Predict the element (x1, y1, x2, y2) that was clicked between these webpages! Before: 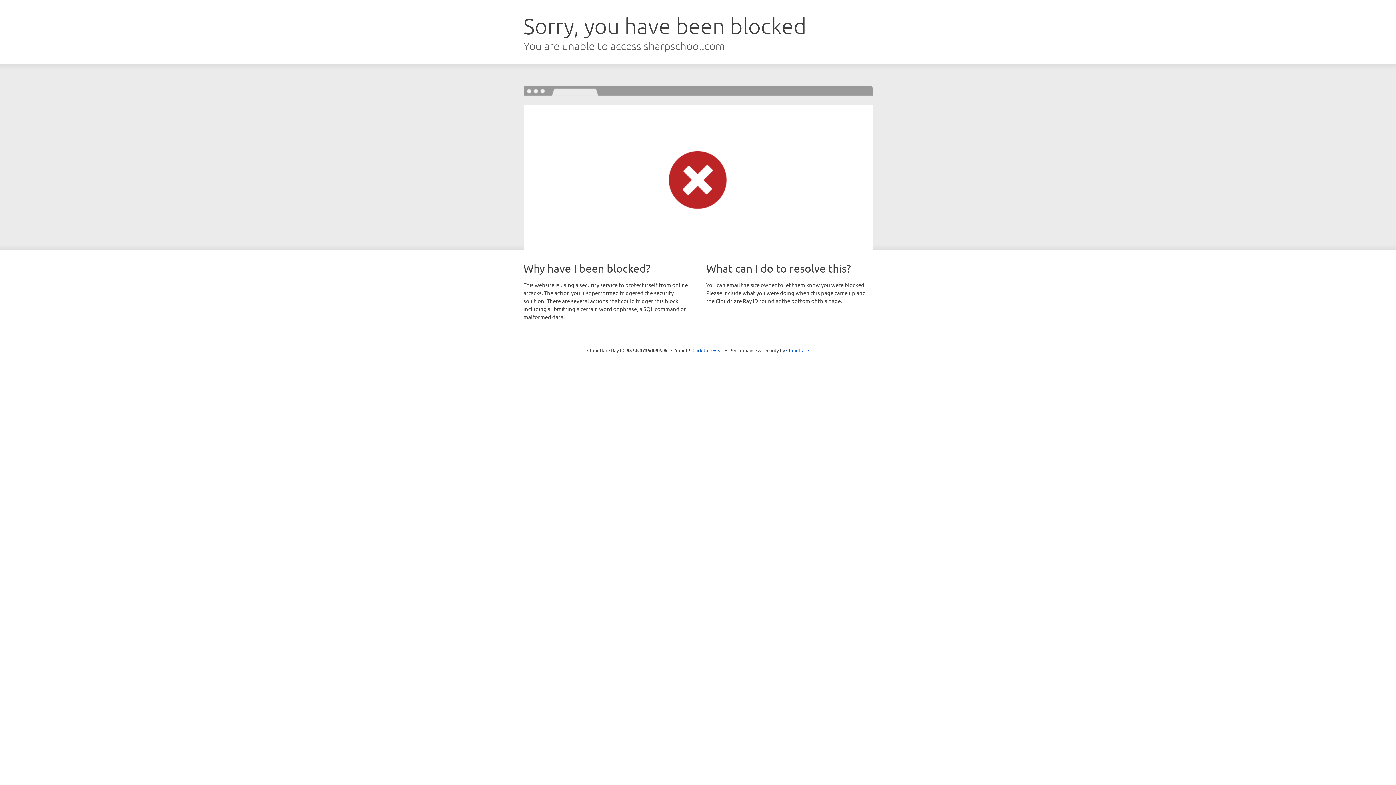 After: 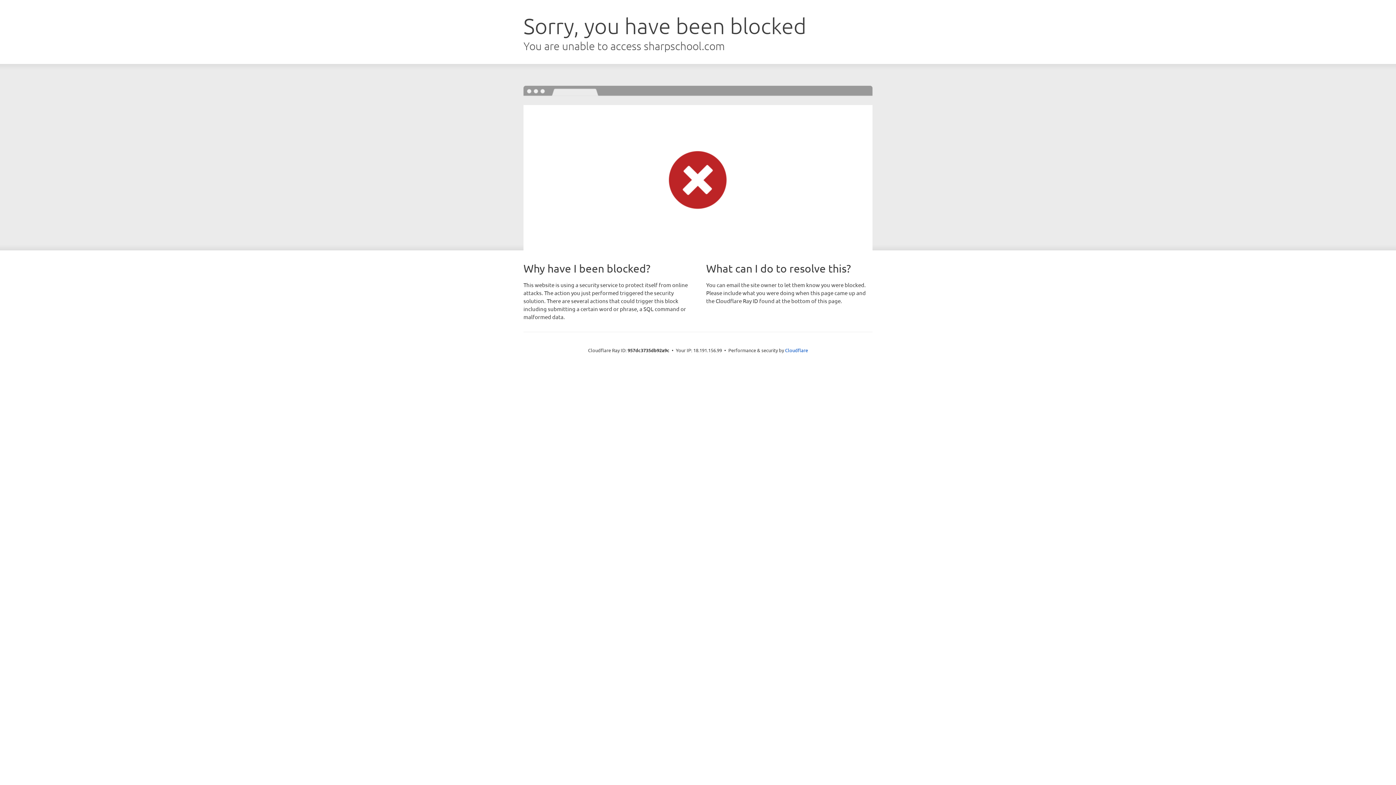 Action: bbox: (692, 346, 723, 353) label: Click to reveal